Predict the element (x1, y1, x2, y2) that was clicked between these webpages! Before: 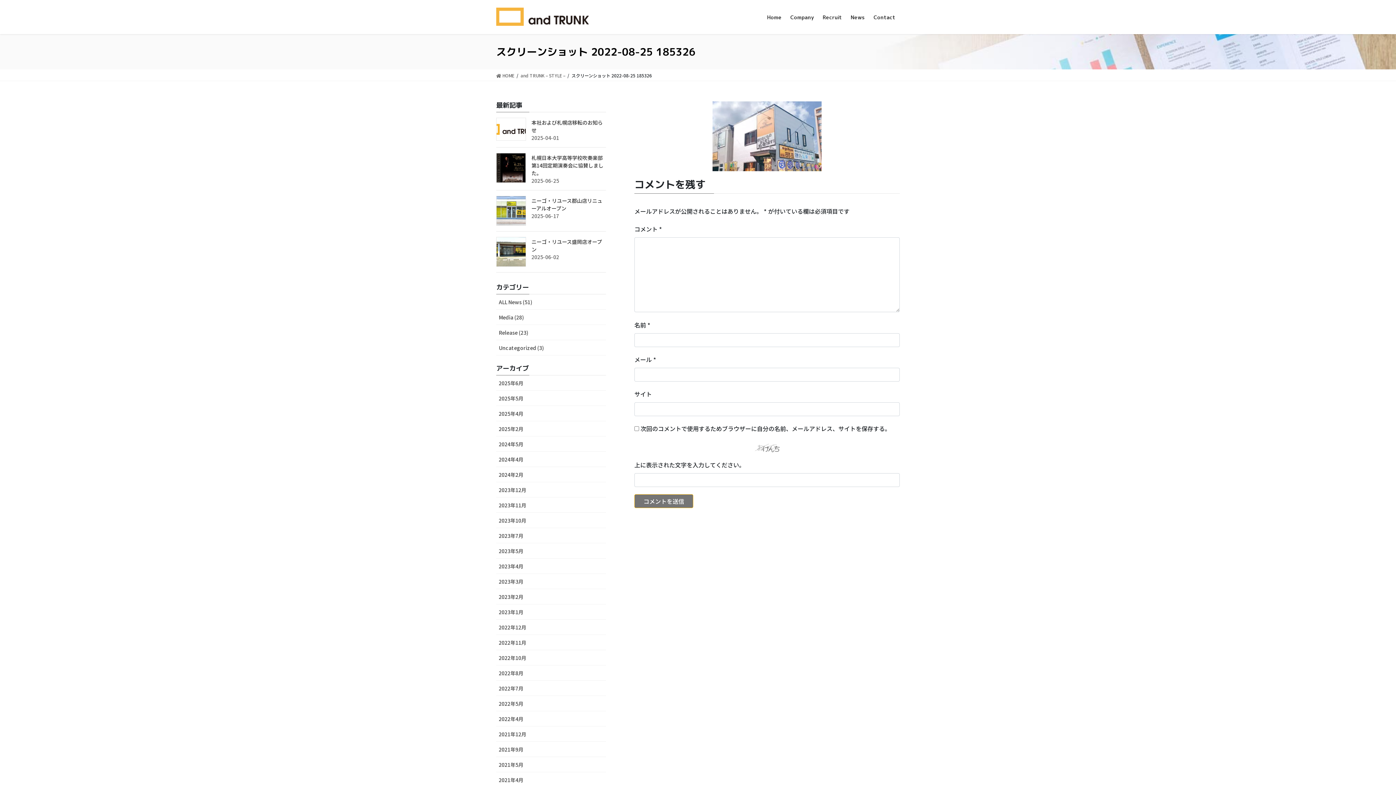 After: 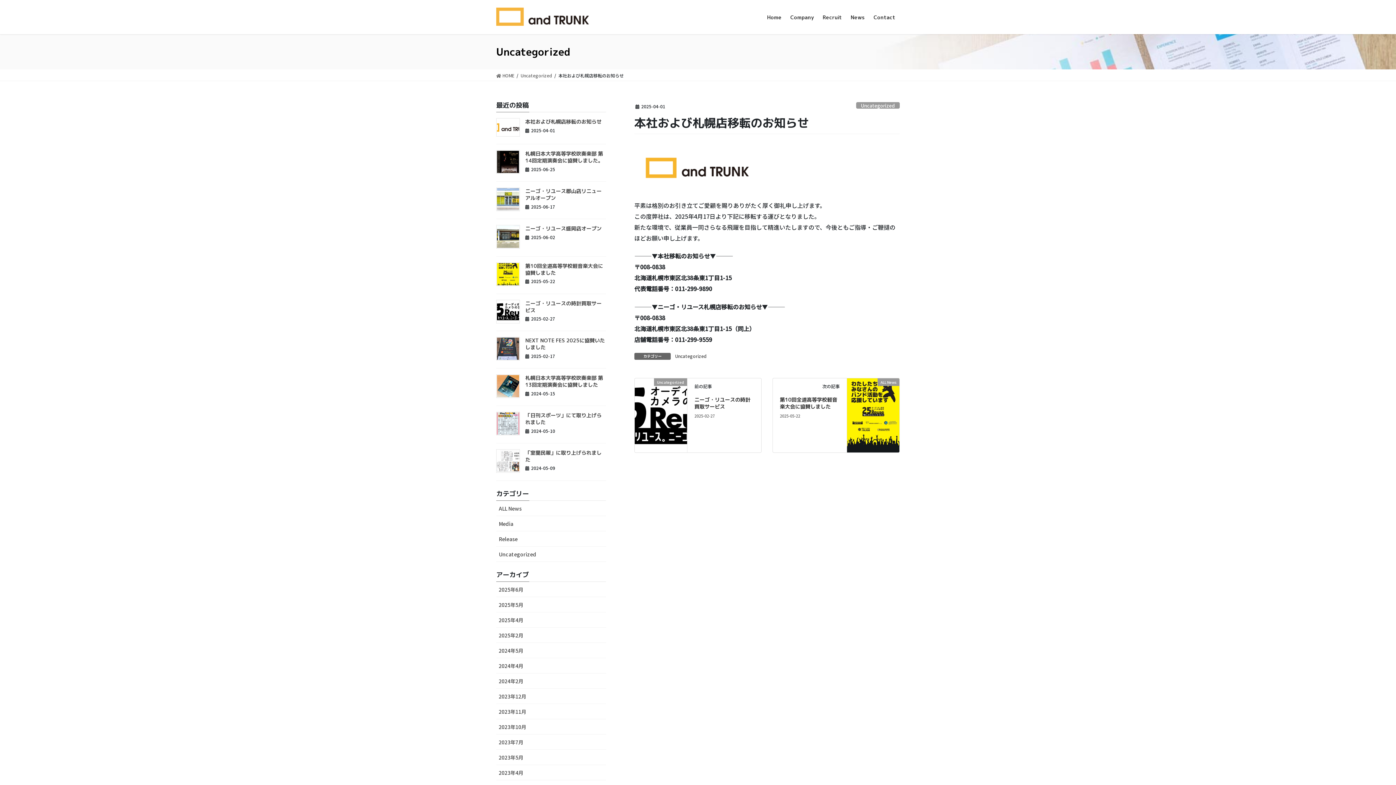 Action: bbox: (496, 117, 526, 140)